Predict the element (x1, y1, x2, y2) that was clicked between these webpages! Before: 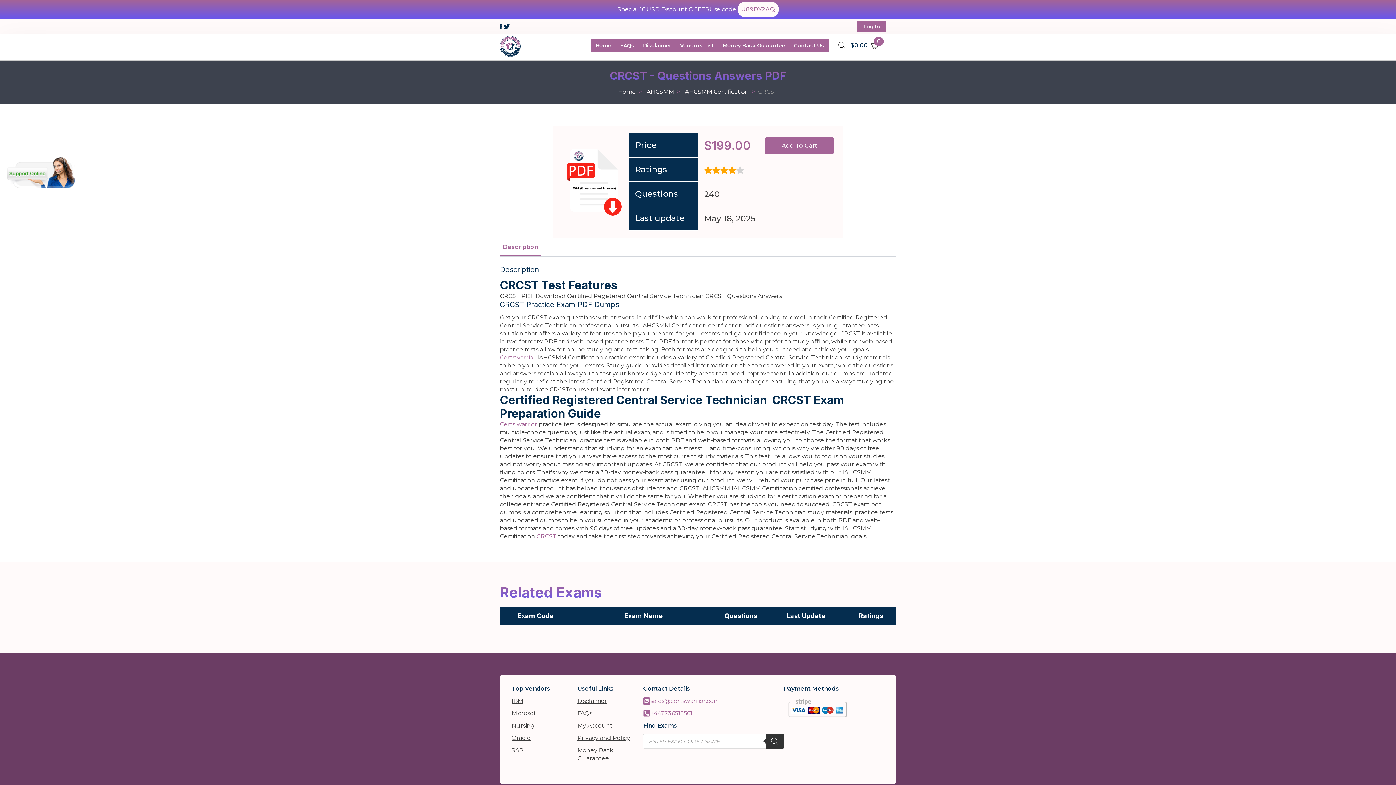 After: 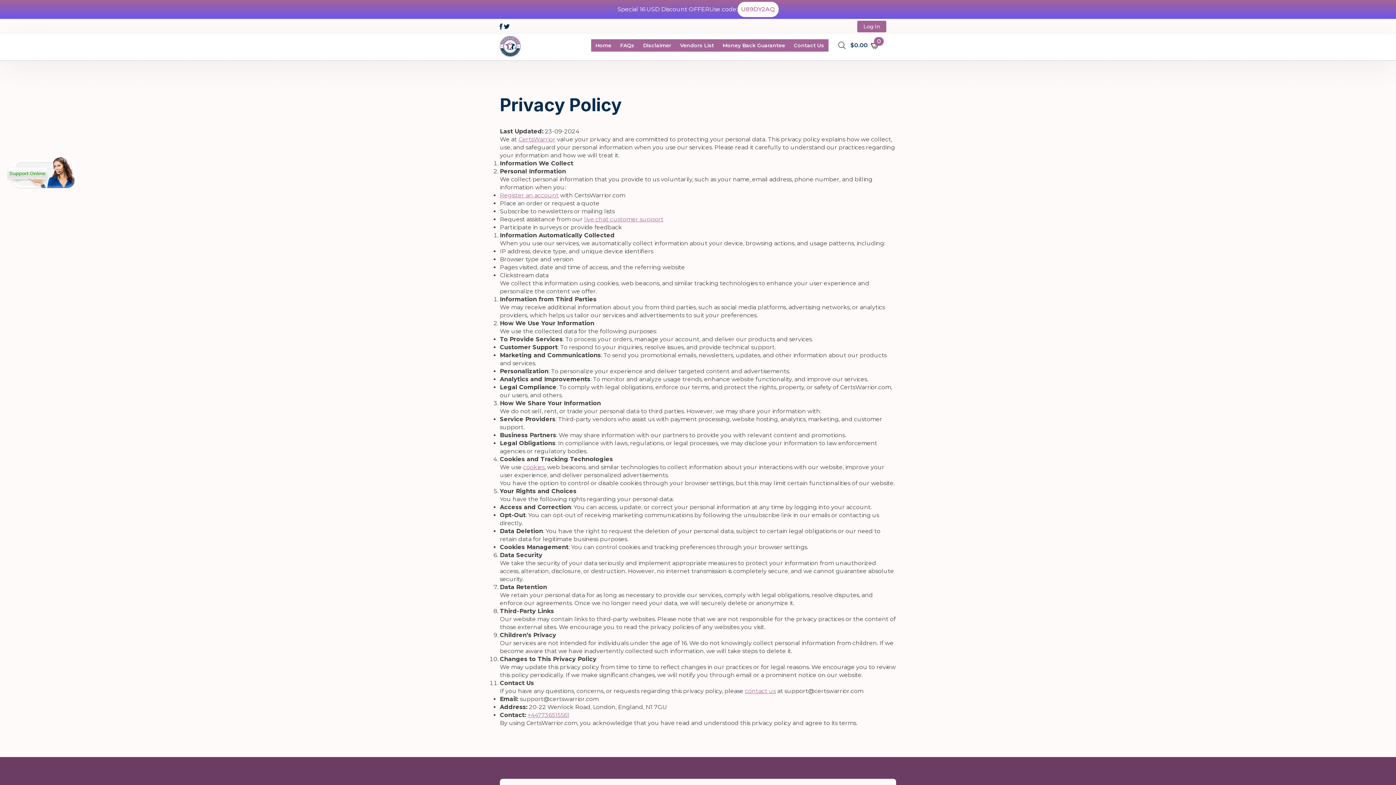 Action: label: Privacy and Policy bbox: (577, 734, 630, 742)